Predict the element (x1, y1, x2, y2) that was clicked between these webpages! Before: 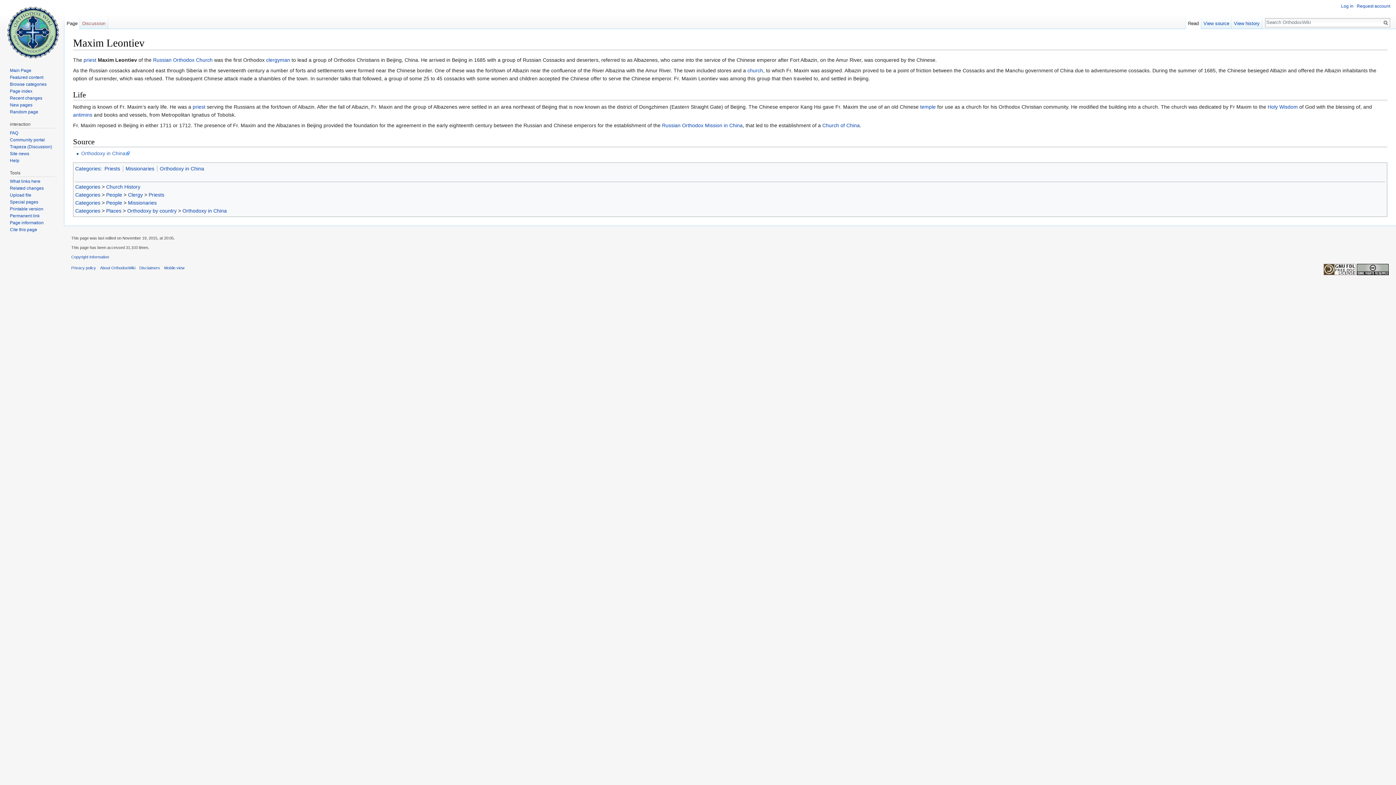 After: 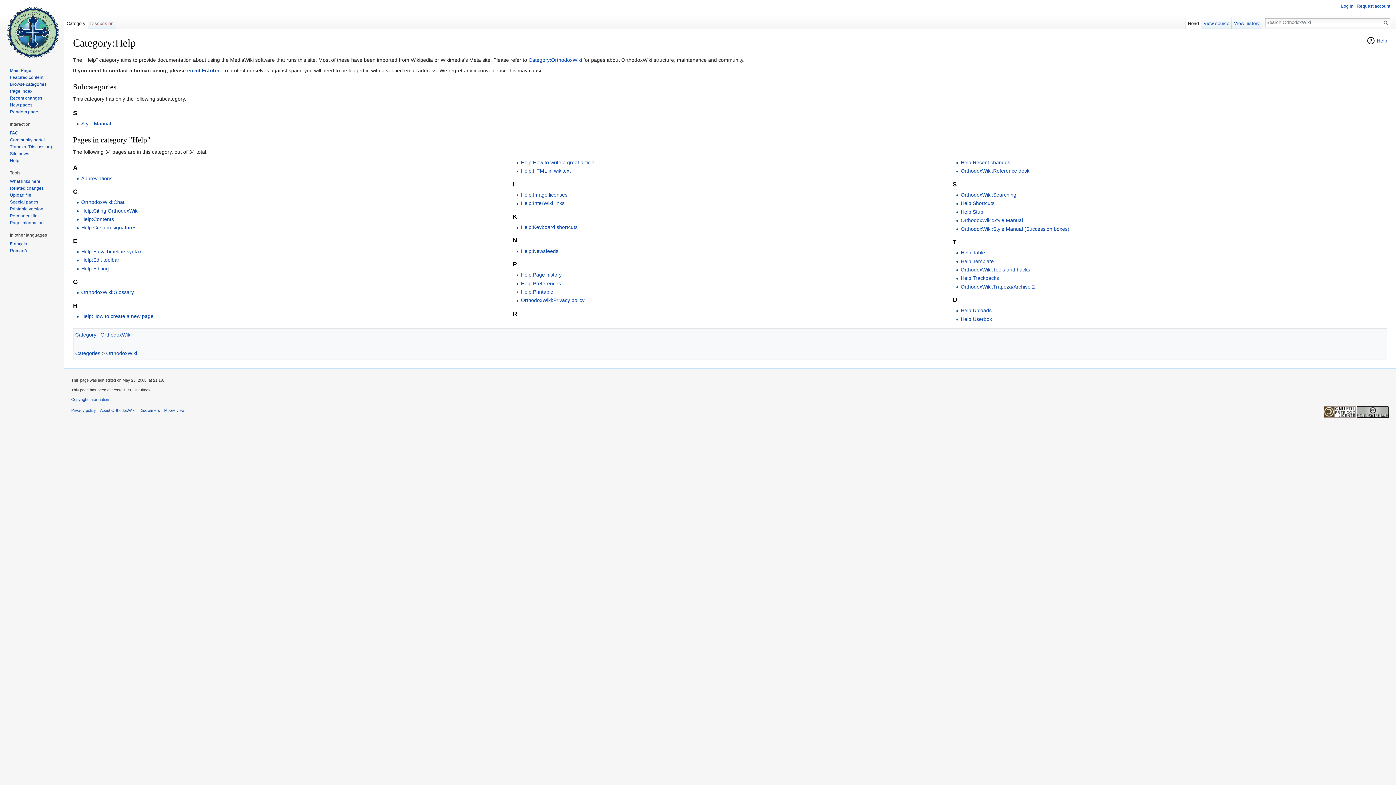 Action: bbox: (9, 158, 19, 163) label: Help